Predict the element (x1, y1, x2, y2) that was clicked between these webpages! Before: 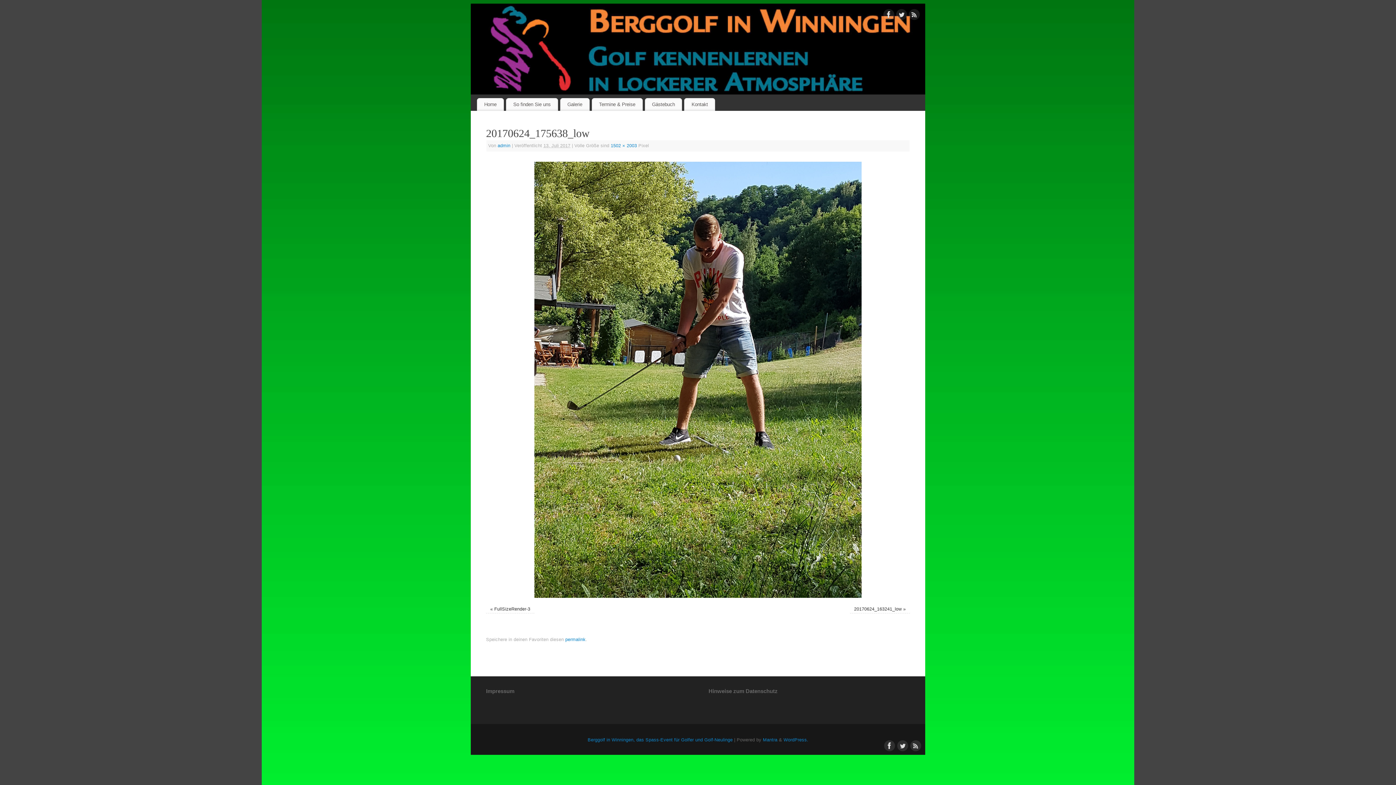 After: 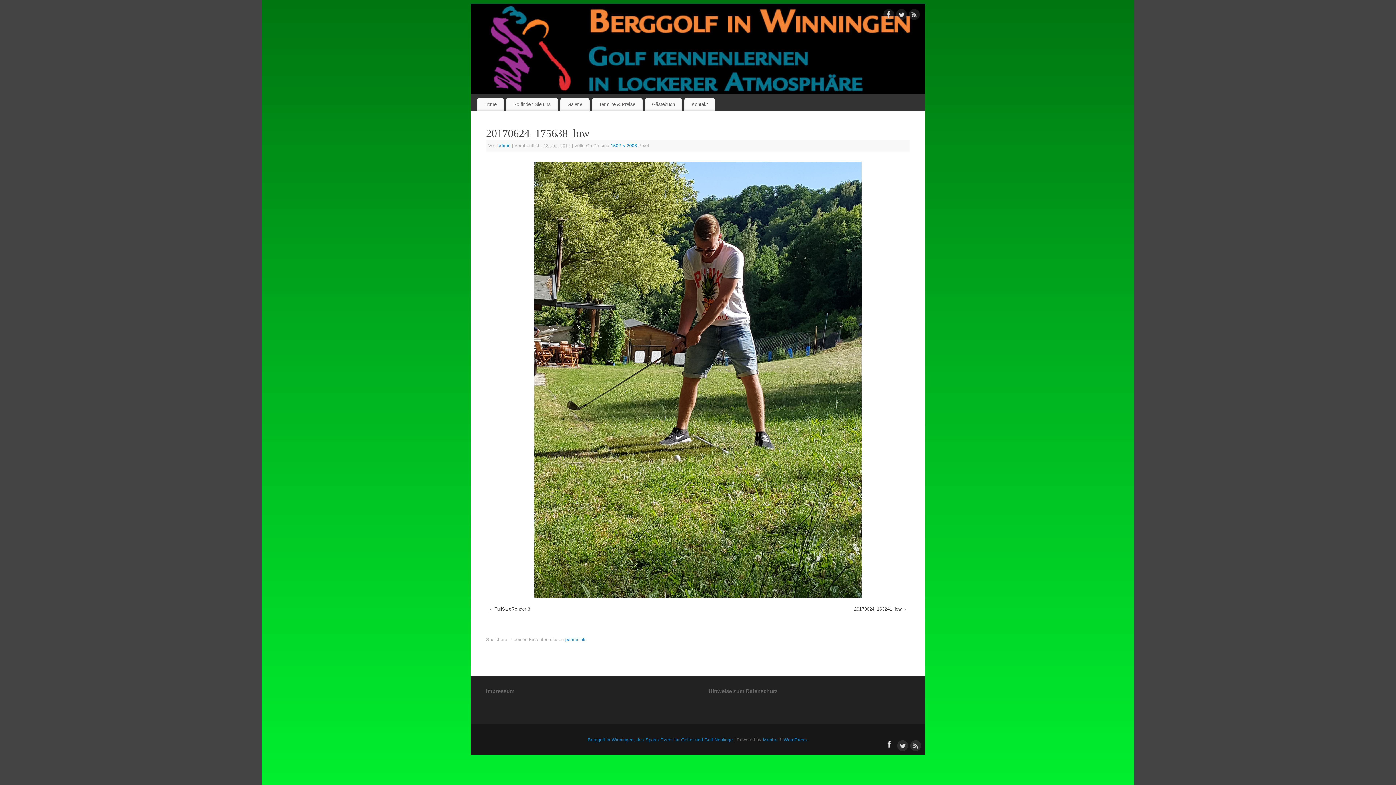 Action: bbox: (884, 740, 893, 750)